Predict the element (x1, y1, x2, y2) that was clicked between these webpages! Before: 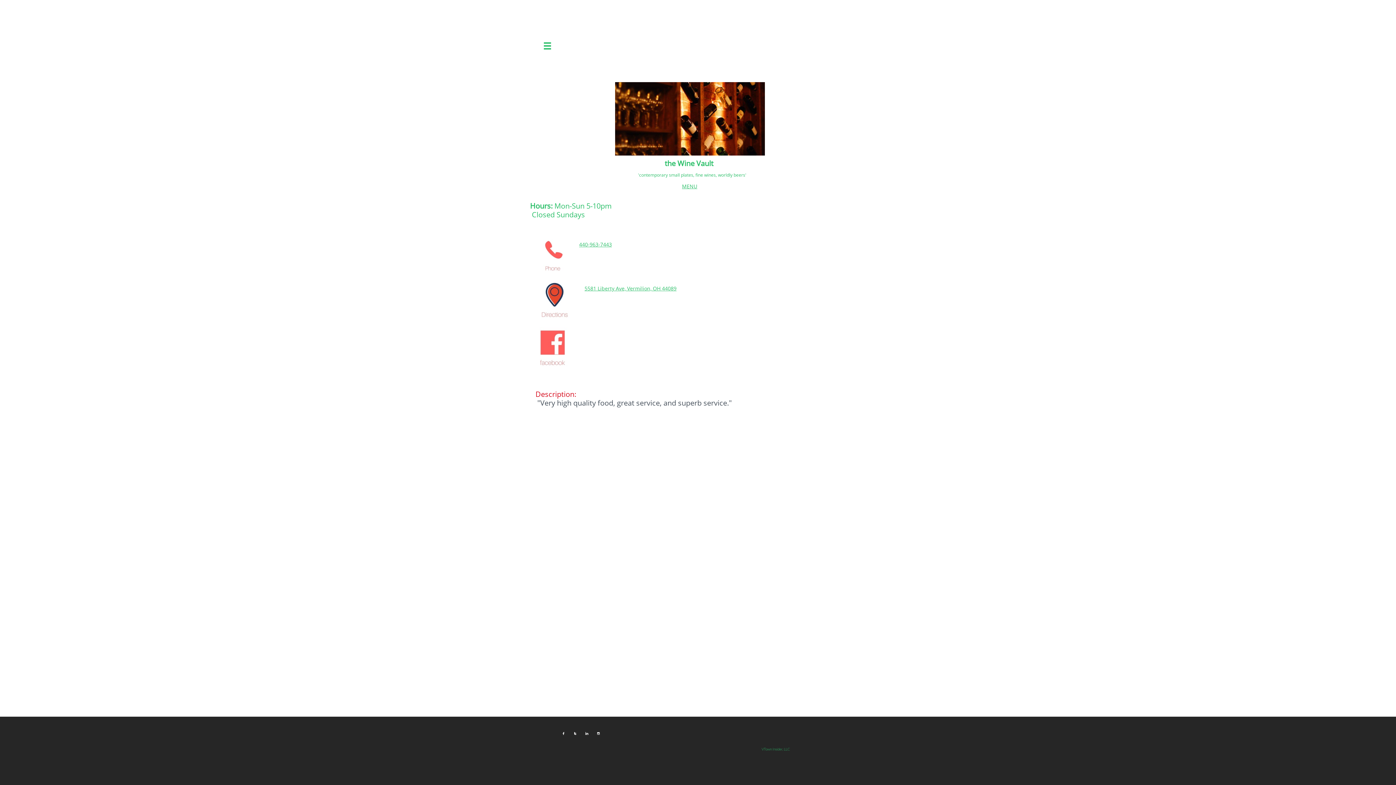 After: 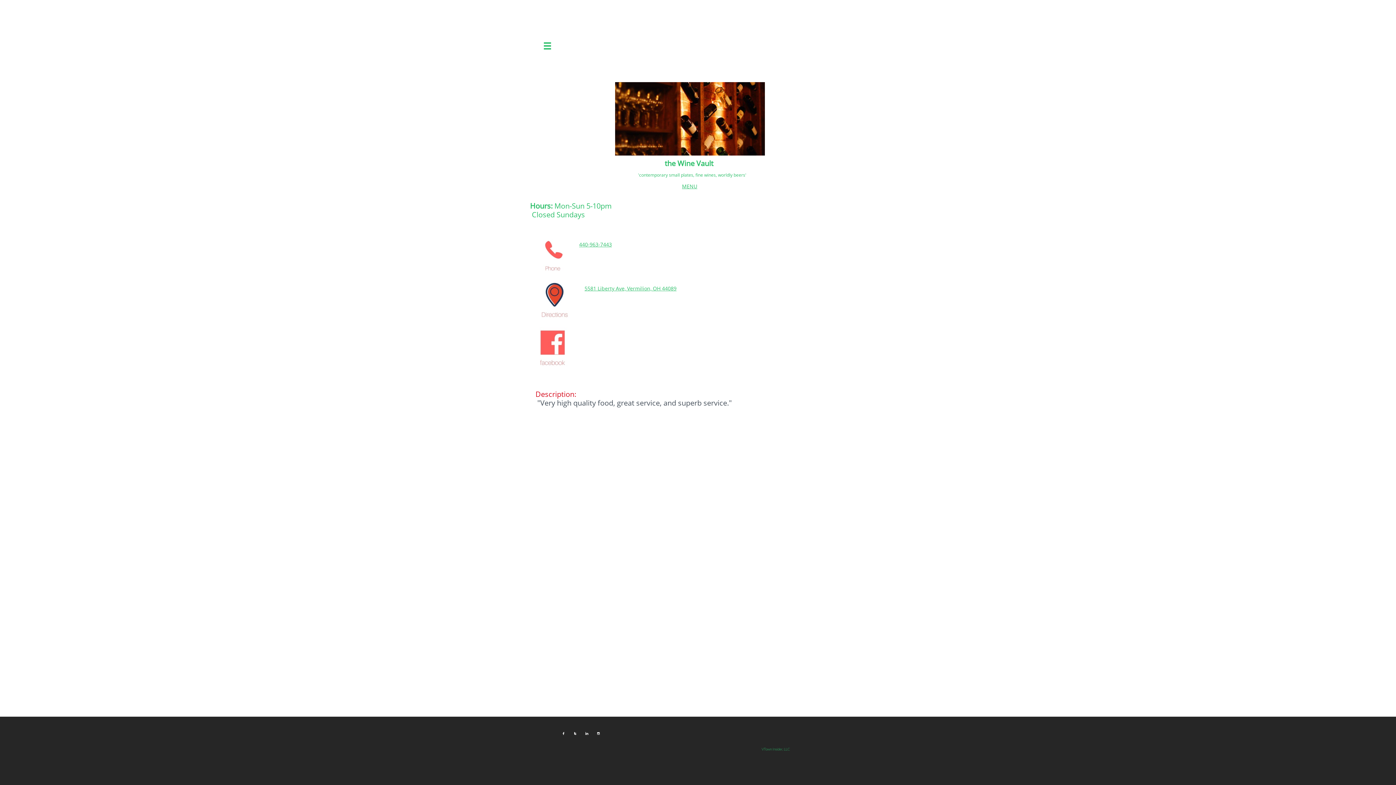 Action: label: 7443 bbox: (600, 241, 612, 248)